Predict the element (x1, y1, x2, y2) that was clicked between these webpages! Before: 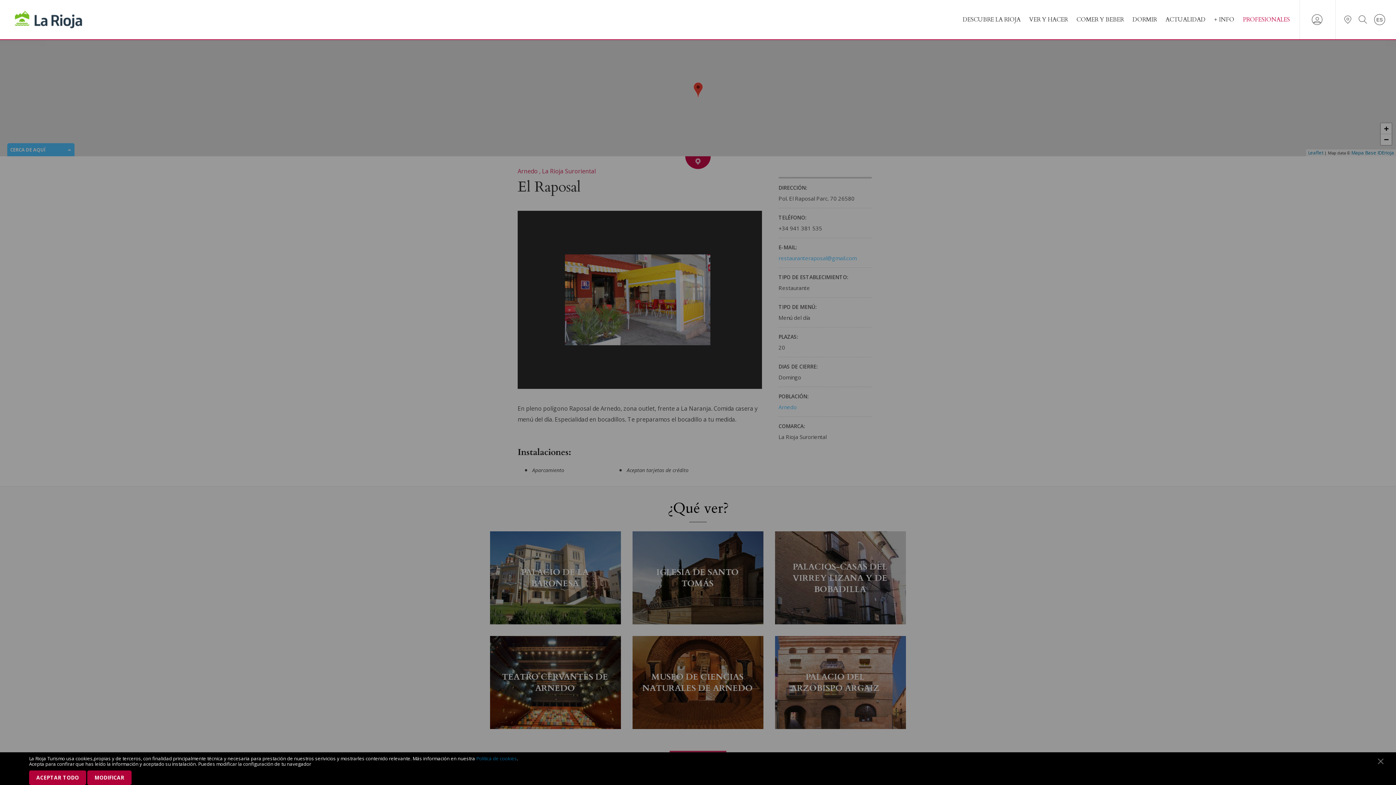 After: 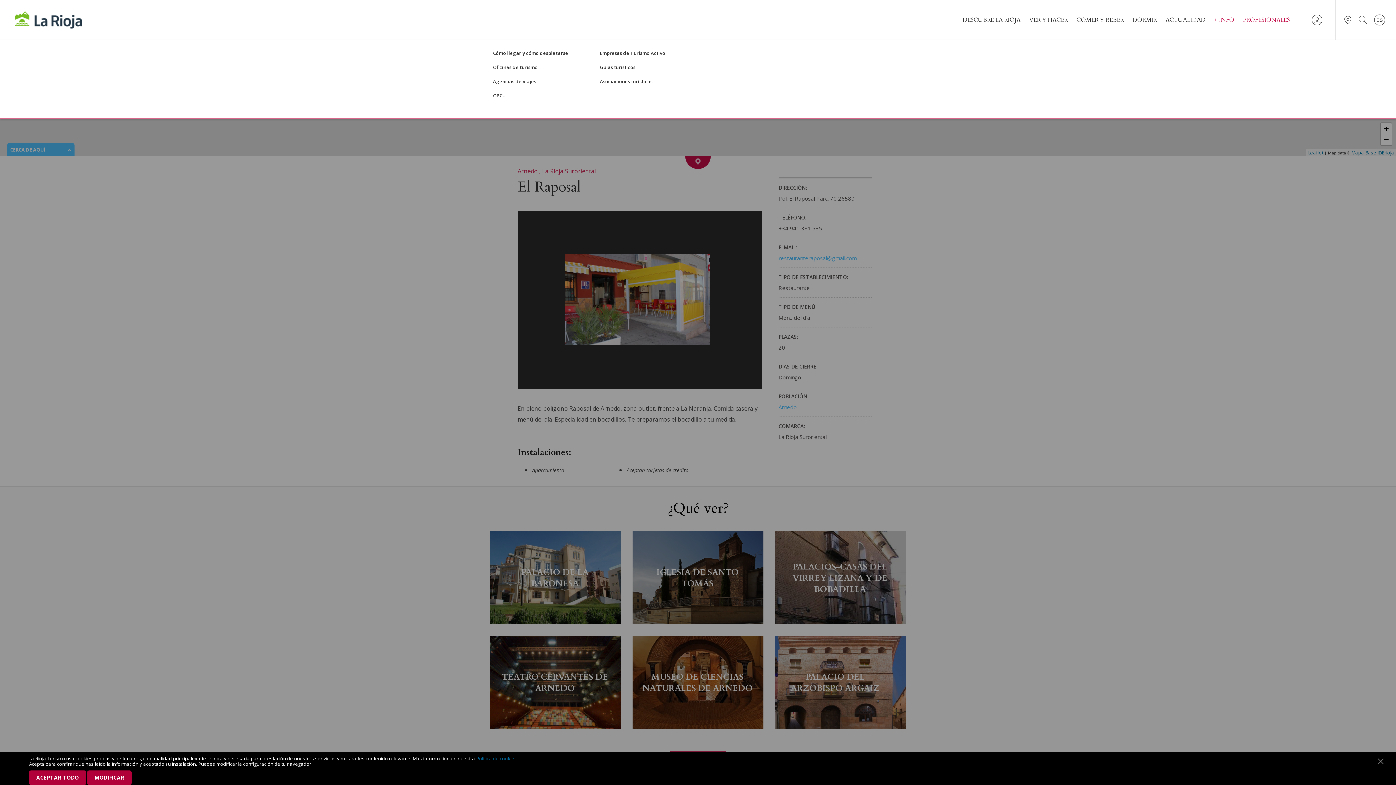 Action: bbox: (1214, 16, 1234, 22) label: + INFO